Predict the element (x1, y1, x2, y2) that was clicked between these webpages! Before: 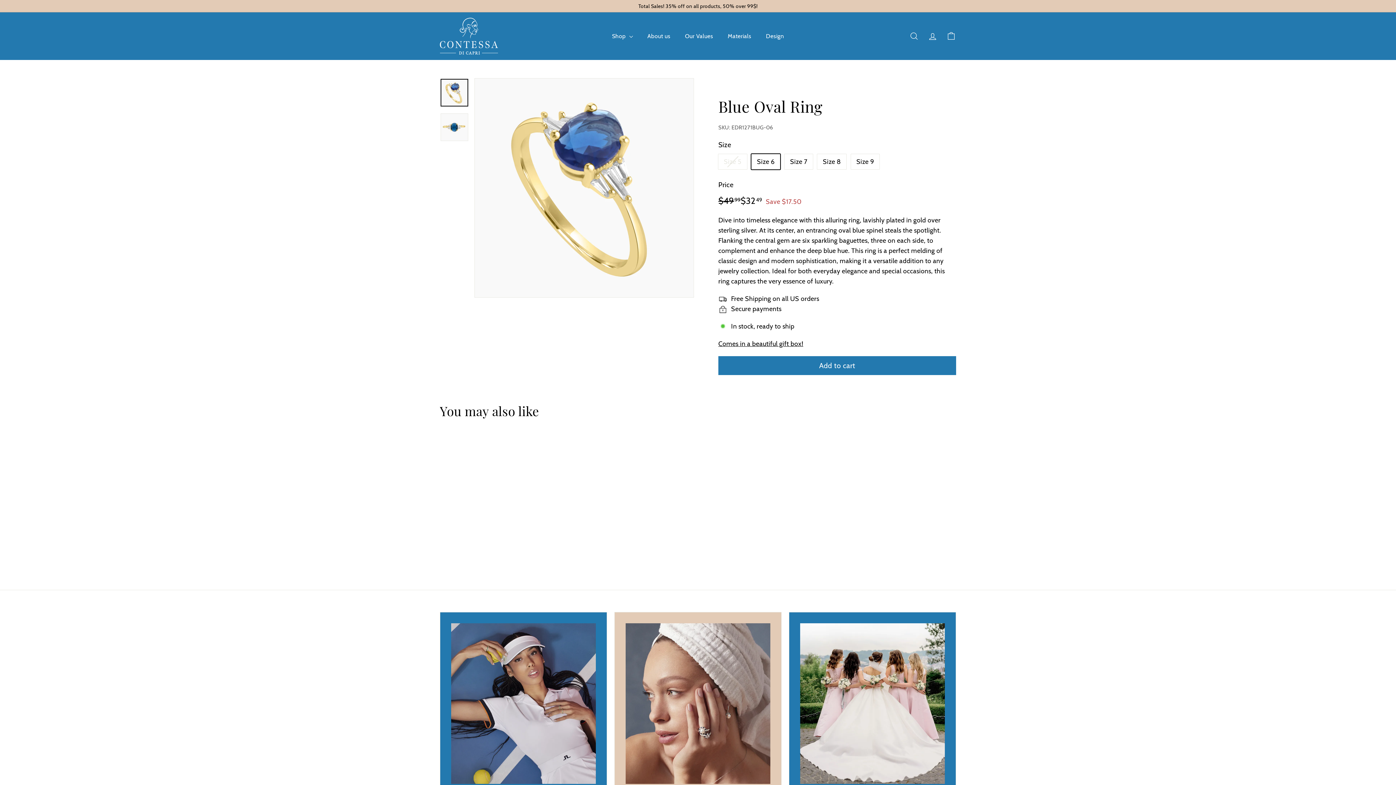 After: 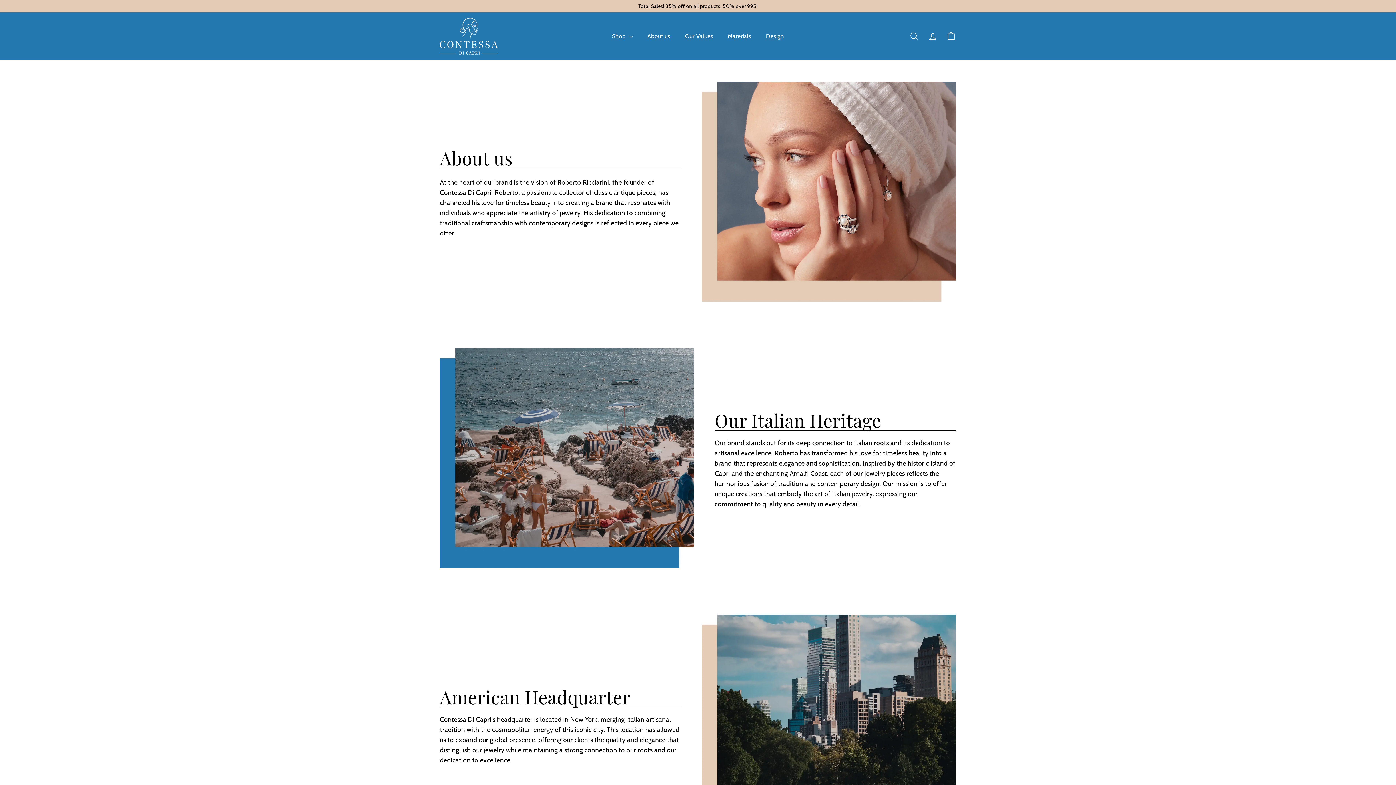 Action: bbox: (640, 25, 677, 46) label: About us